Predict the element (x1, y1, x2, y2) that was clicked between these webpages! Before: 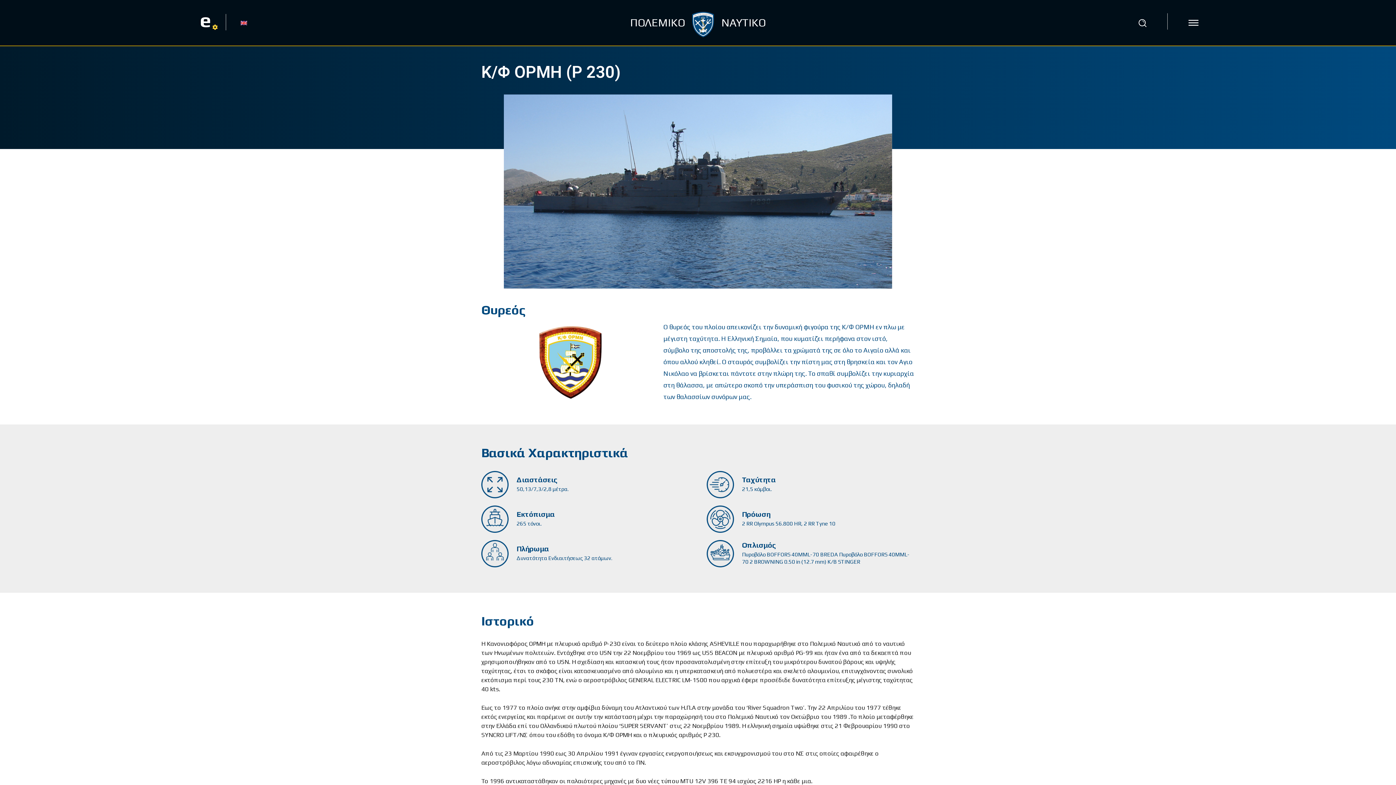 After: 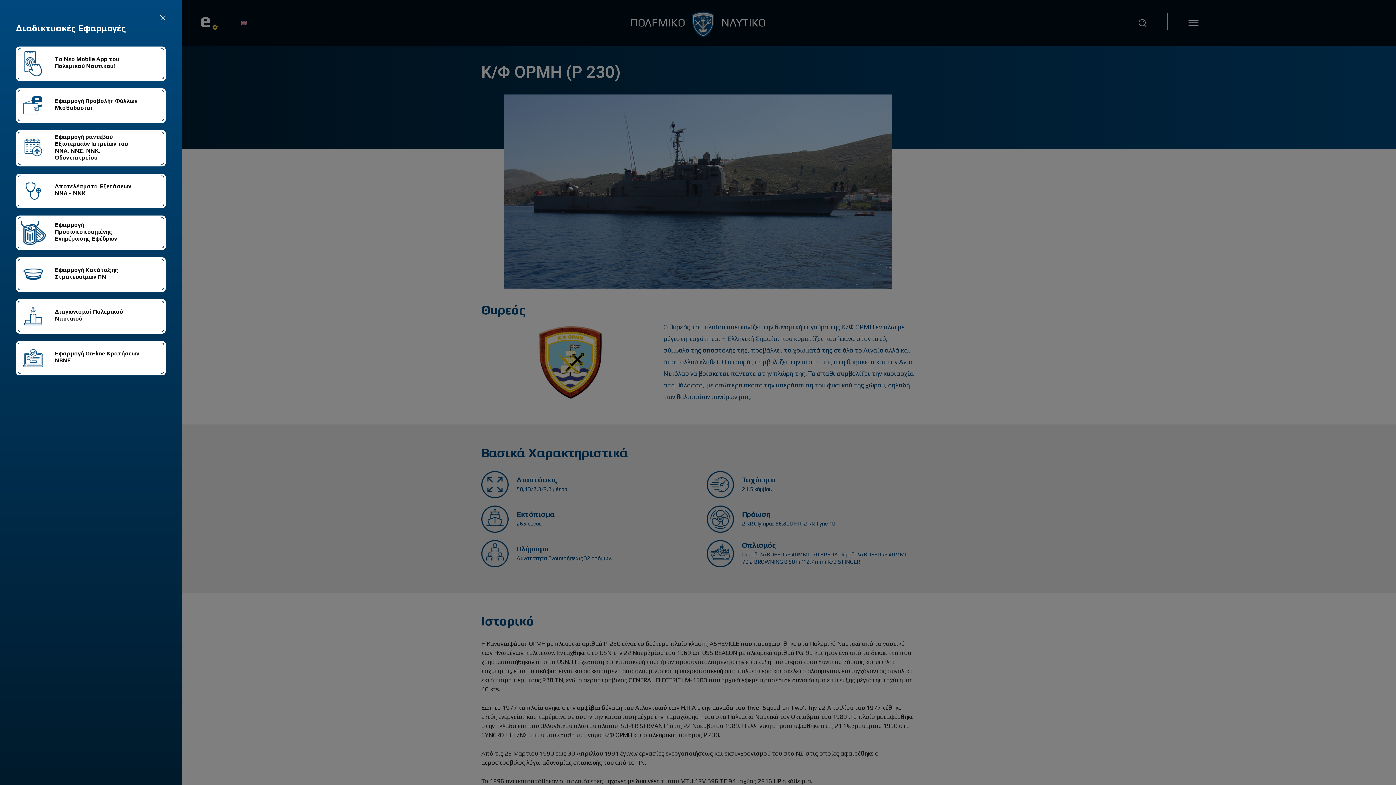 Action: label: e bbox: (199, 8, 217, 35)